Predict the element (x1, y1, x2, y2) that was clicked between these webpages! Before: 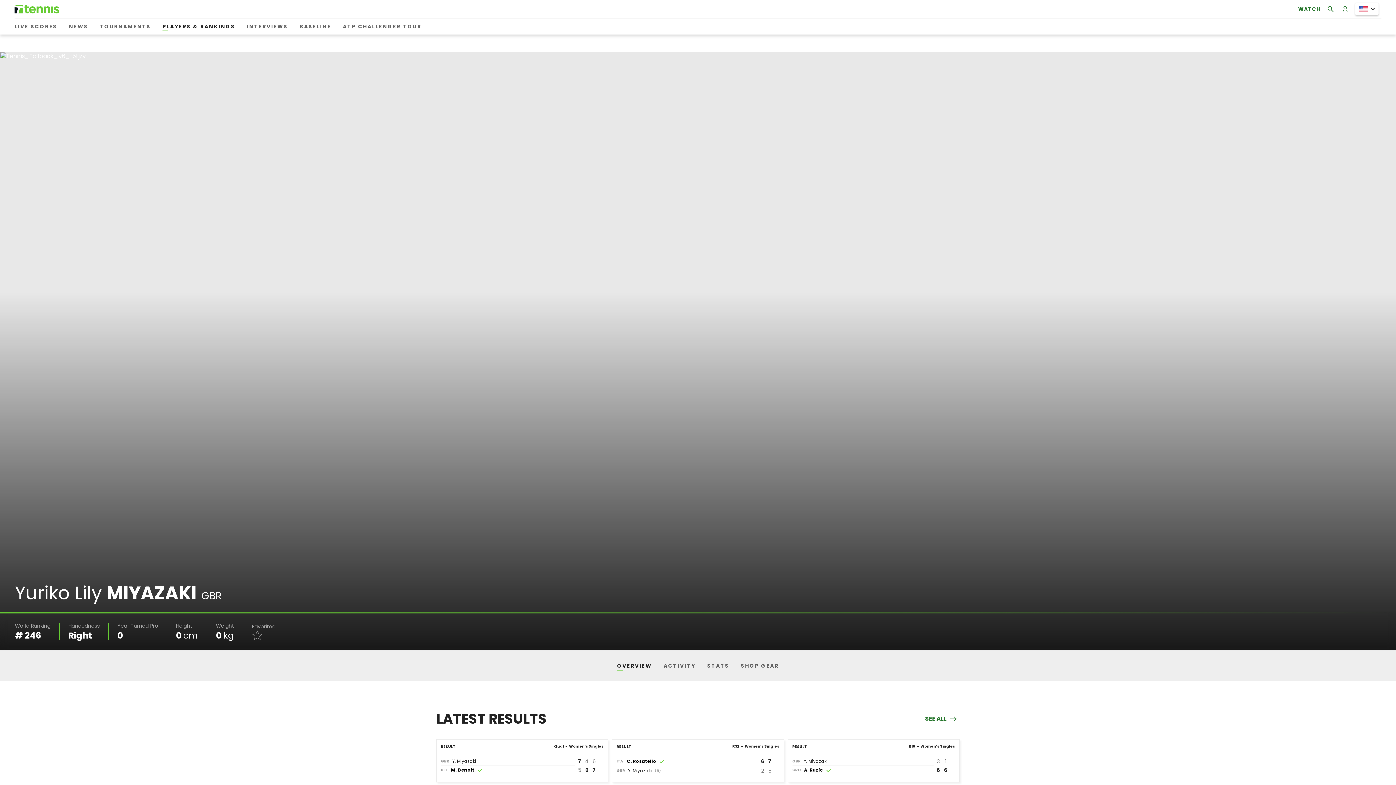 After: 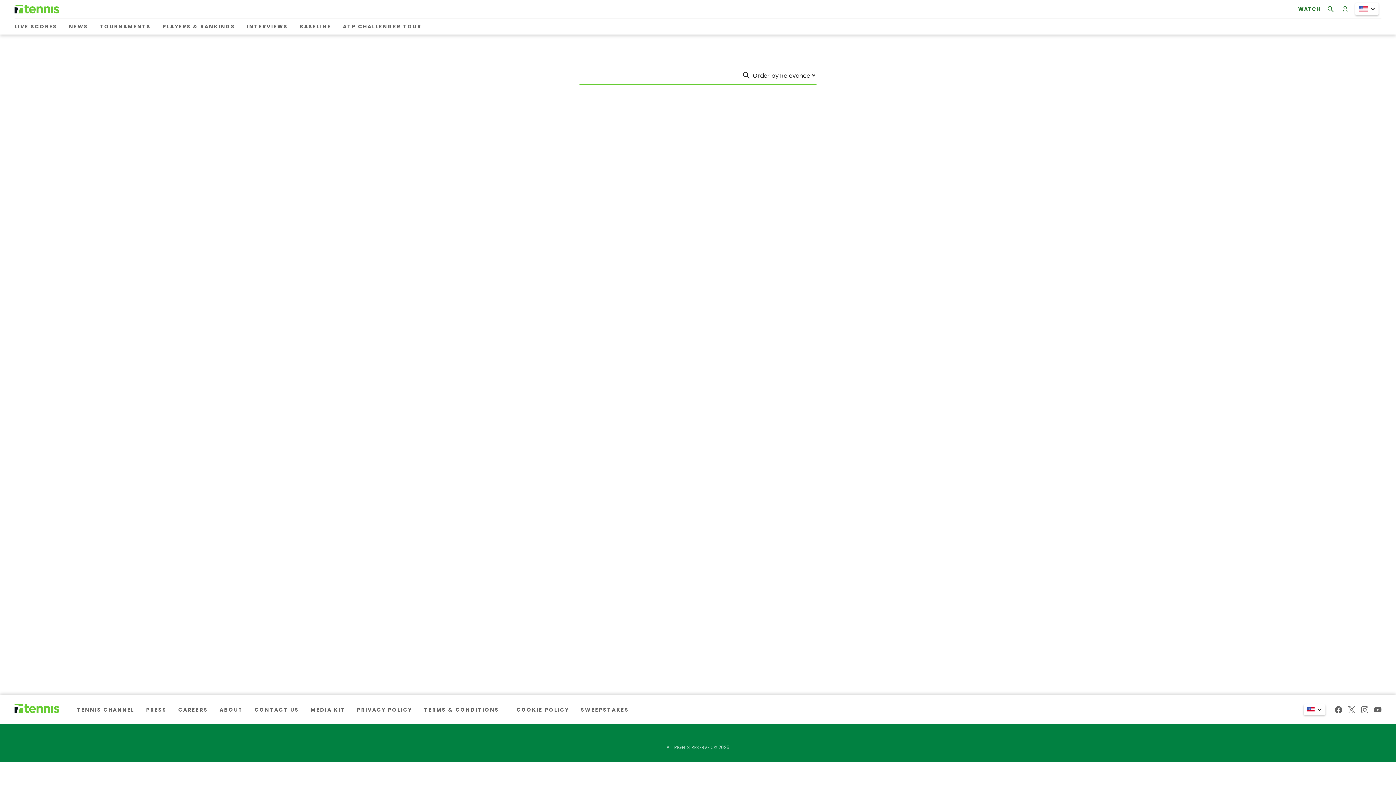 Action: bbox: (1323, 1, 1338, 16)